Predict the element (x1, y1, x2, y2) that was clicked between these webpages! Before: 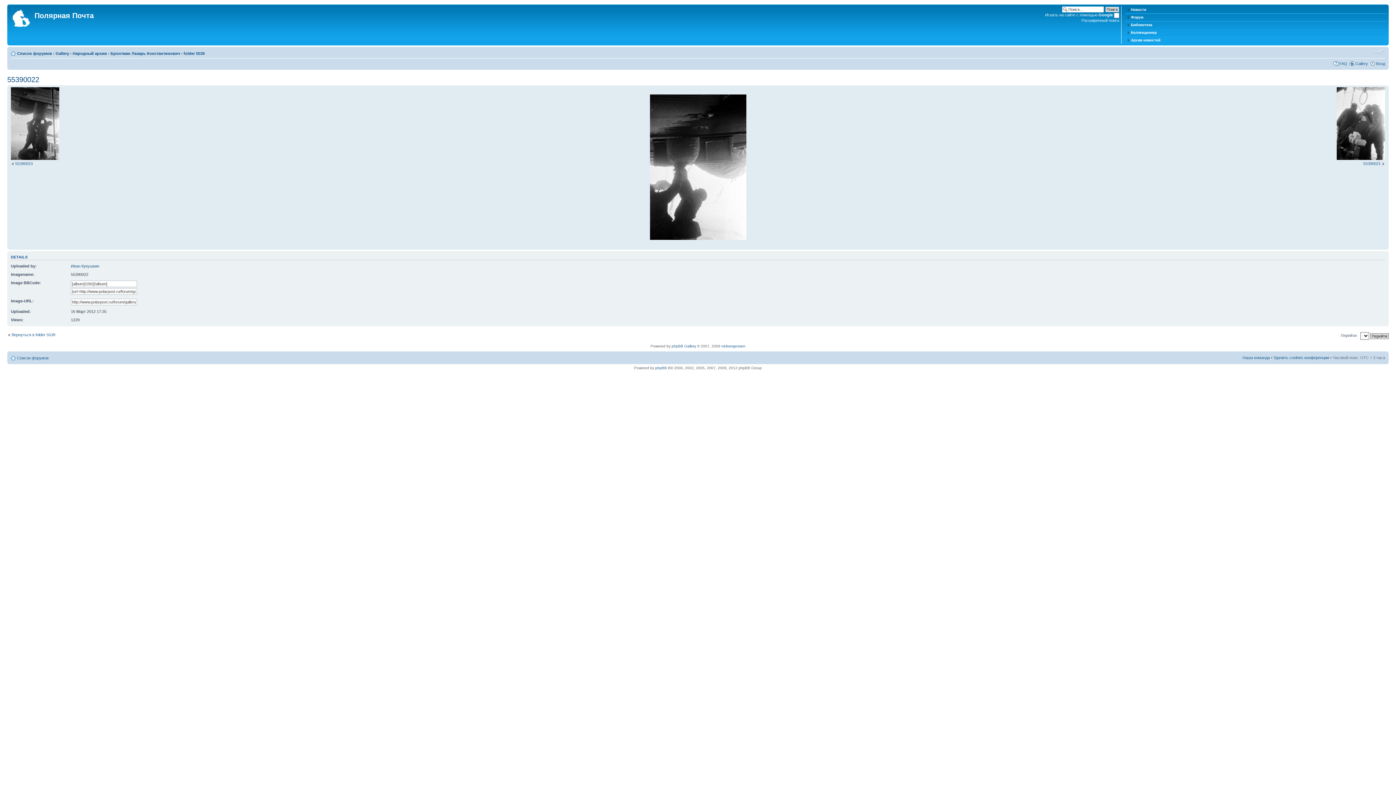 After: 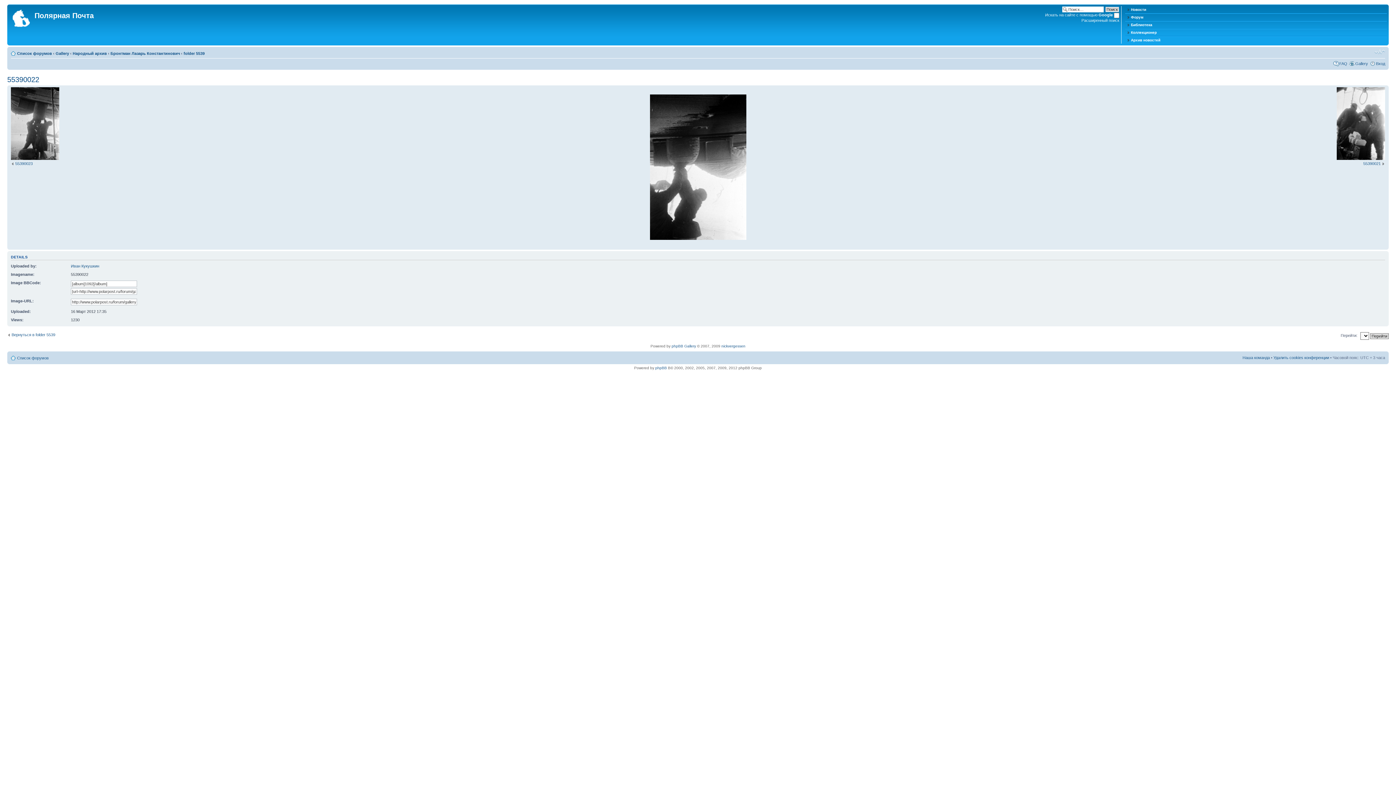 Action: bbox: (7, 75, 39, 83) label: 55390022